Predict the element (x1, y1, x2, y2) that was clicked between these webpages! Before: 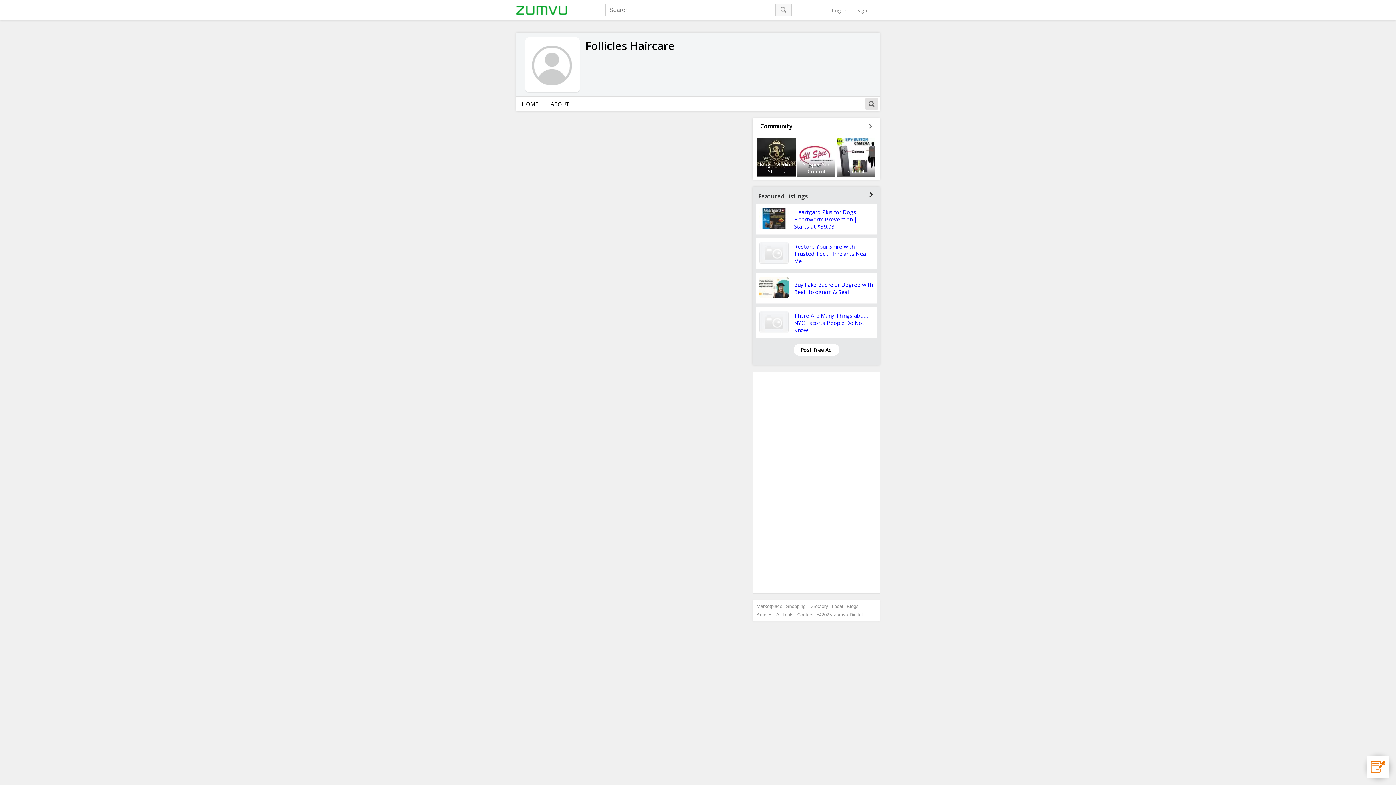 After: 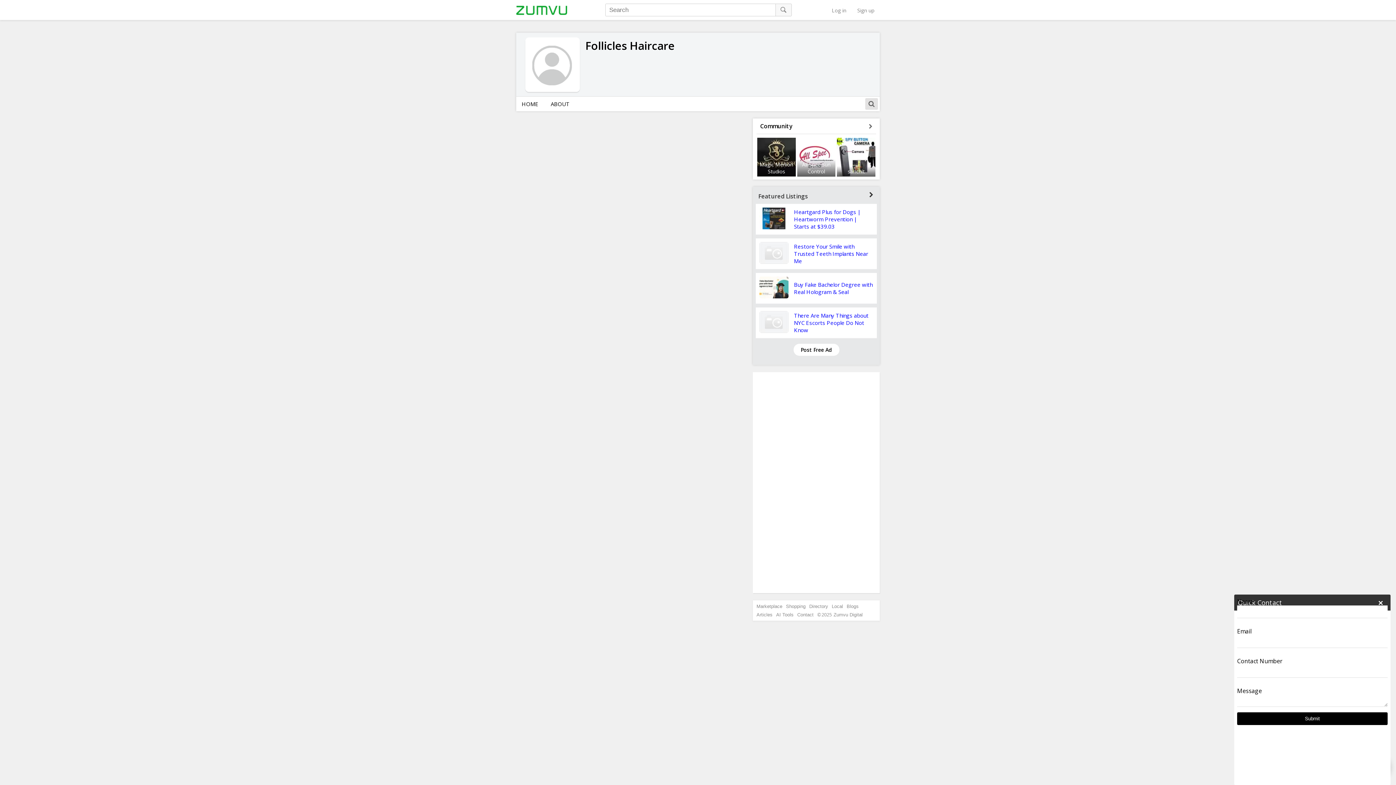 Action: bbox: (1367, 756, 1389, 778)